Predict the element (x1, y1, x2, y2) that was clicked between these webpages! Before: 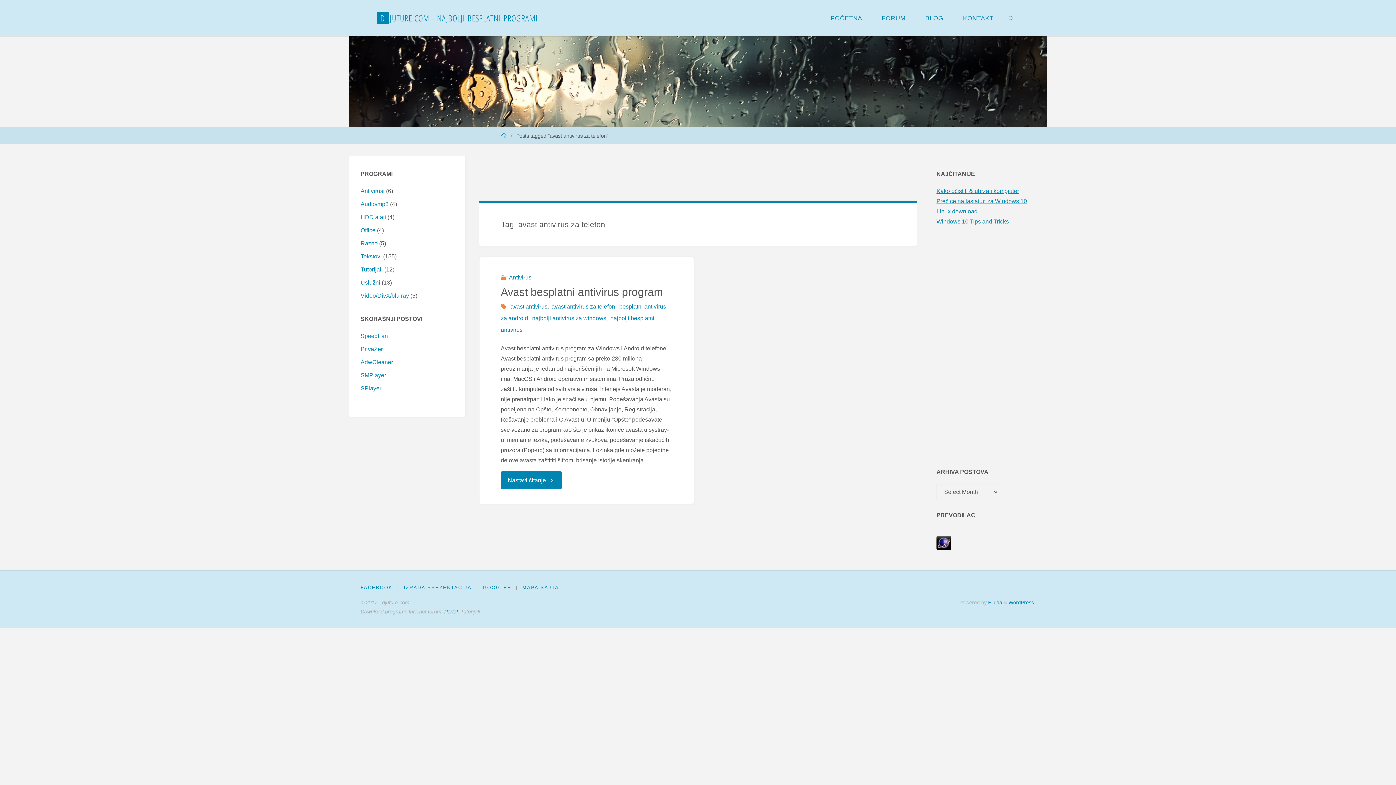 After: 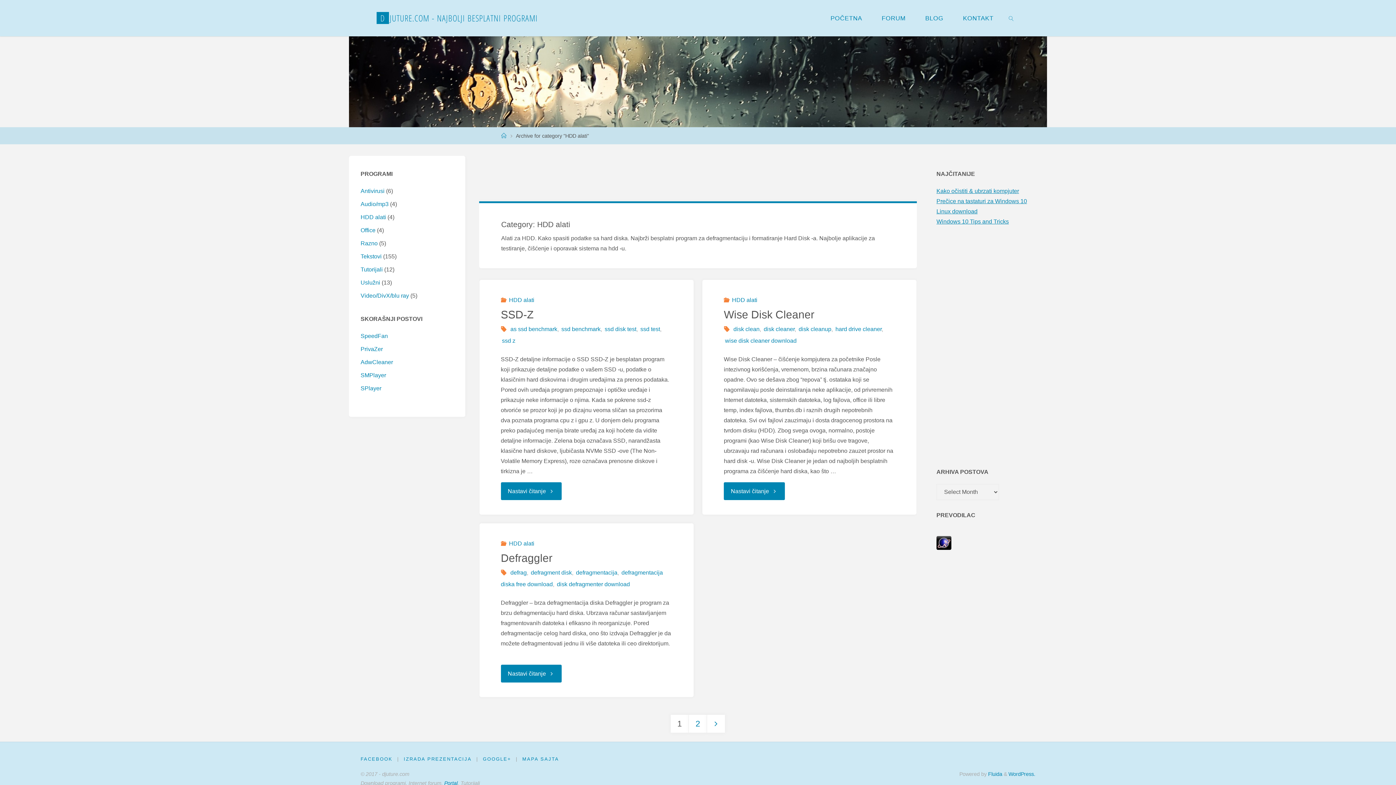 Action: label: HDD alati bbox: (360, 214, 386, 220)